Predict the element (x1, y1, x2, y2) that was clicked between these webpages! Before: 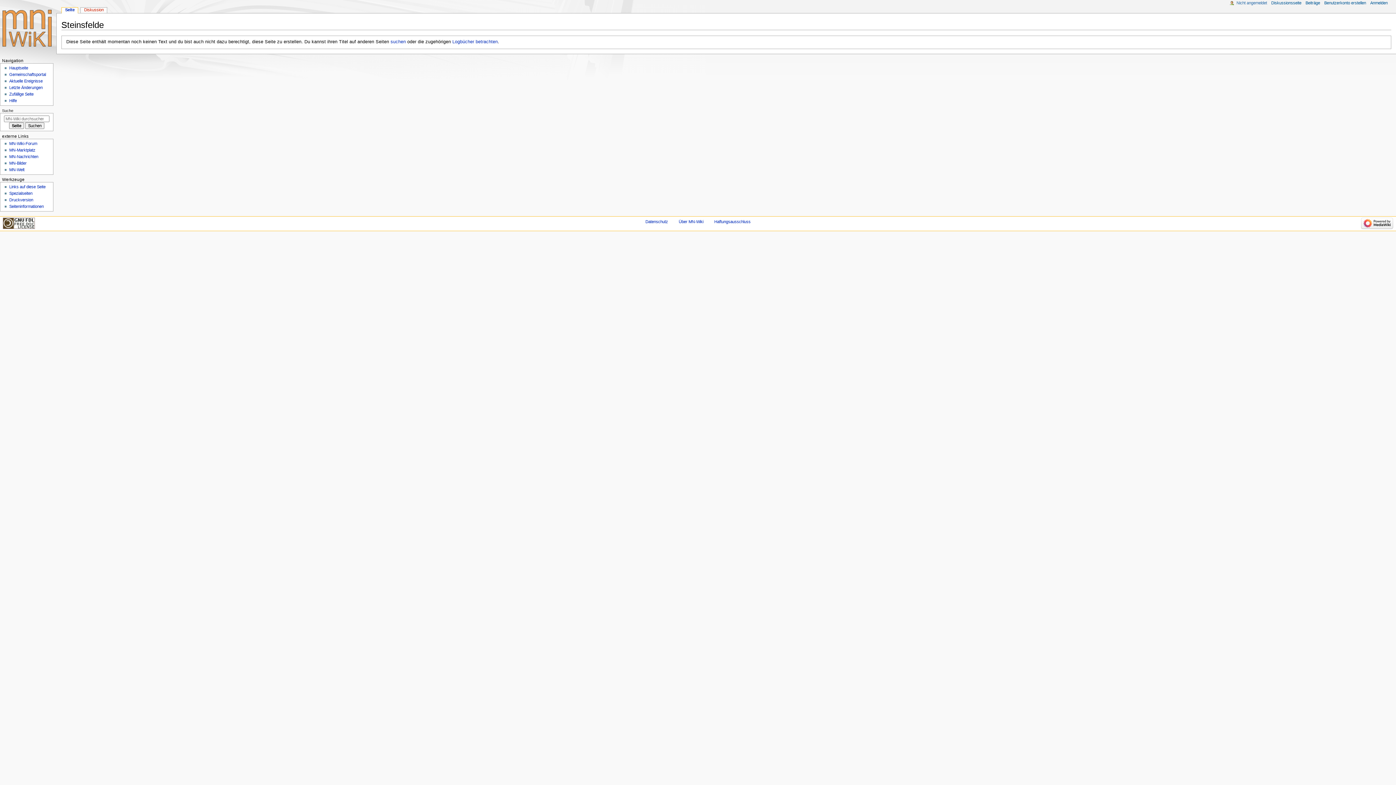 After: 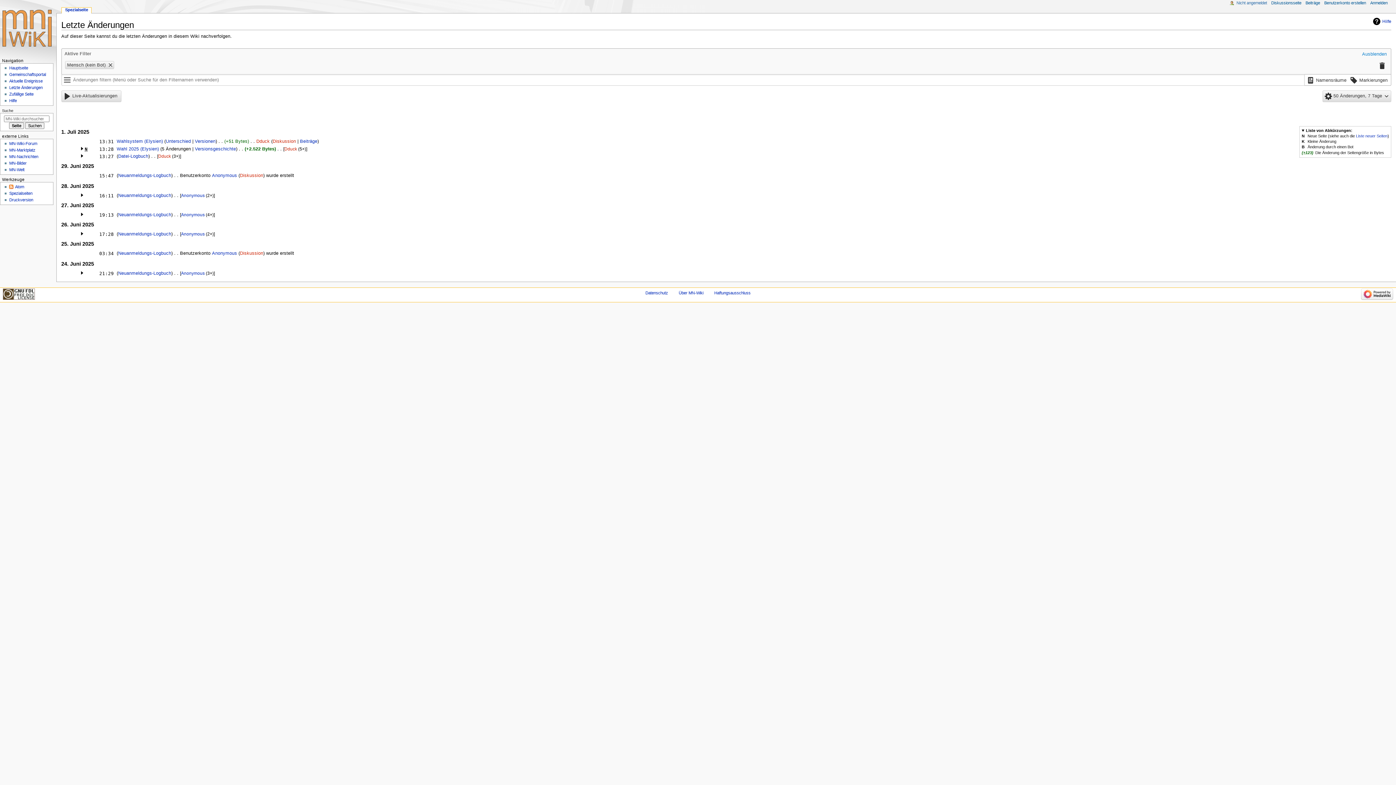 Action: bbox: (9, 85, 42, 89) label: Letzte Änderungen